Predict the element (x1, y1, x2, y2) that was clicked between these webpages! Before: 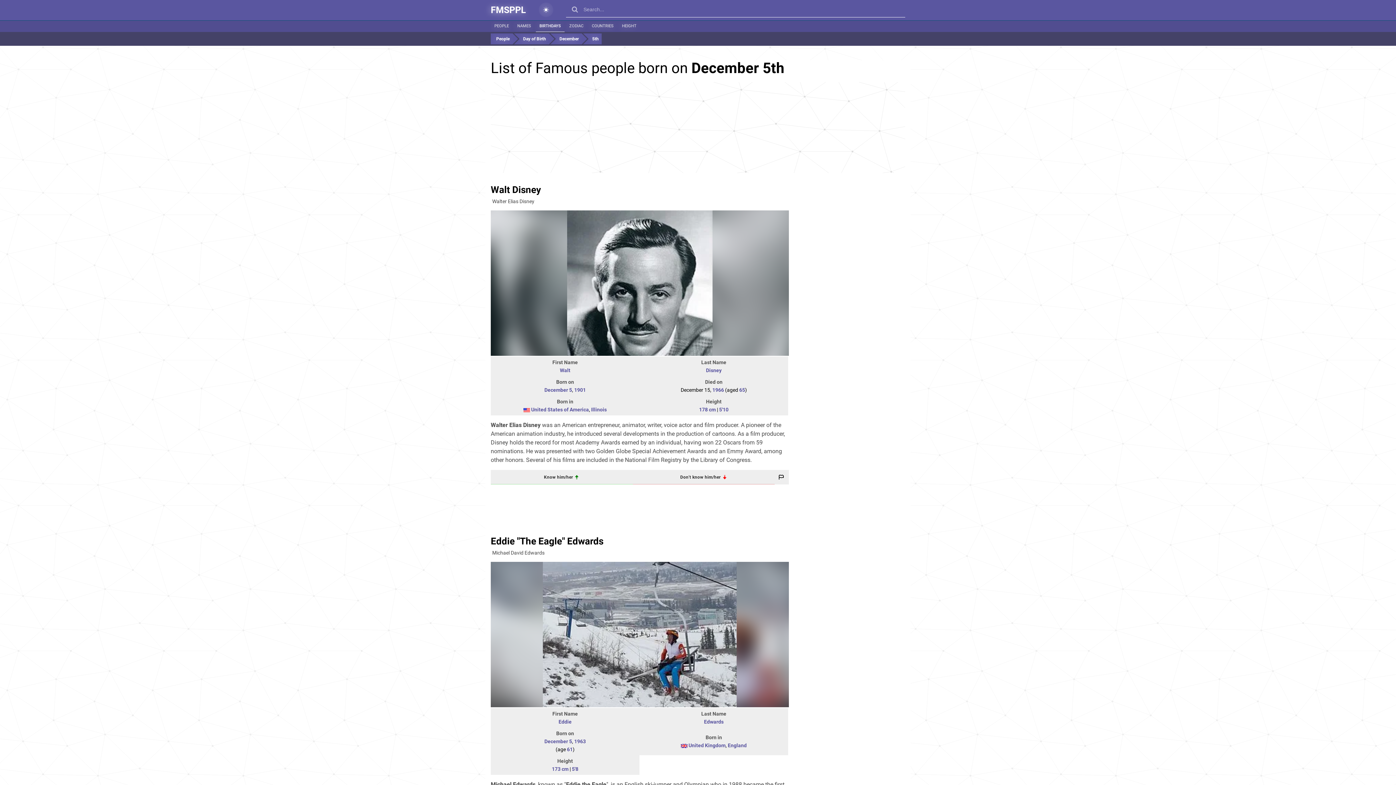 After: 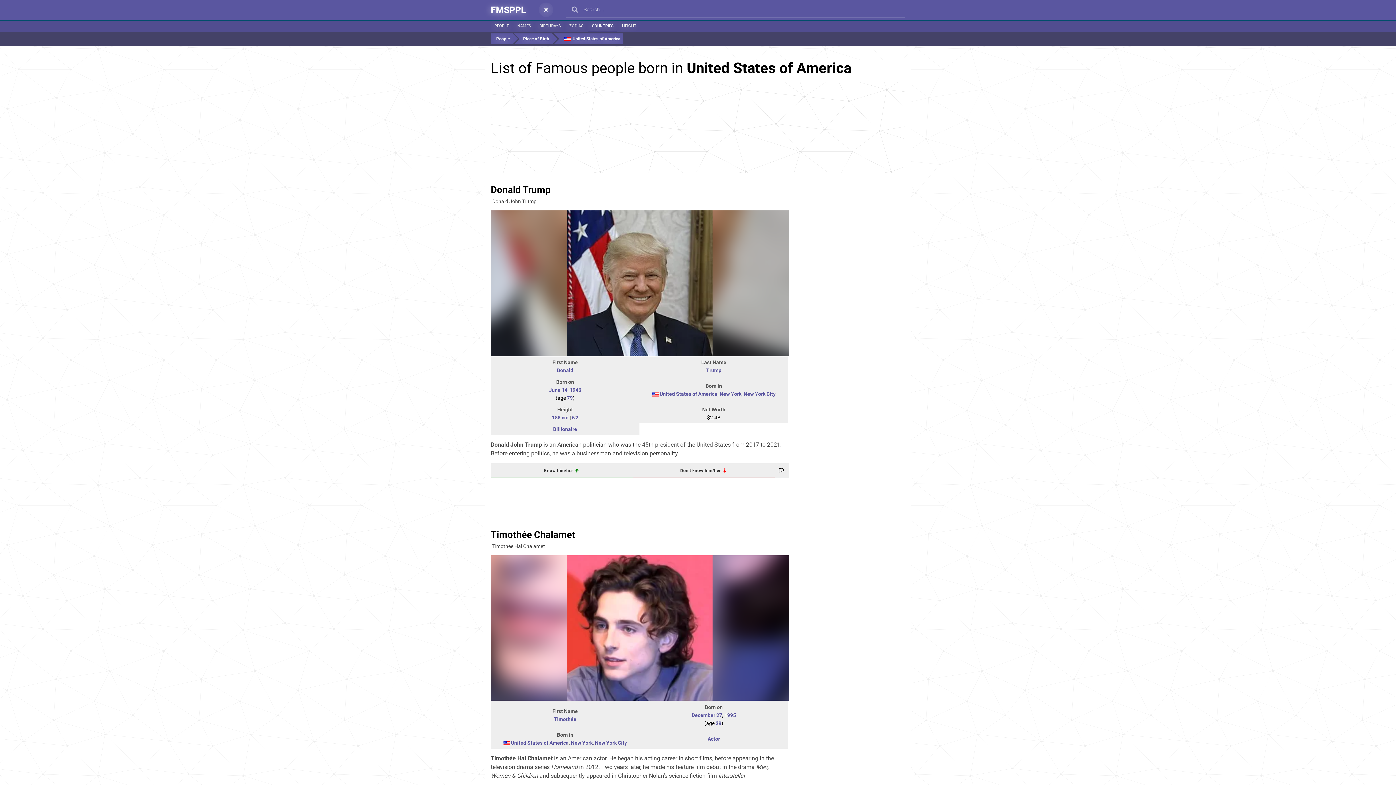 Action: bbox: (531, 406, 589, 412) label: United States of America